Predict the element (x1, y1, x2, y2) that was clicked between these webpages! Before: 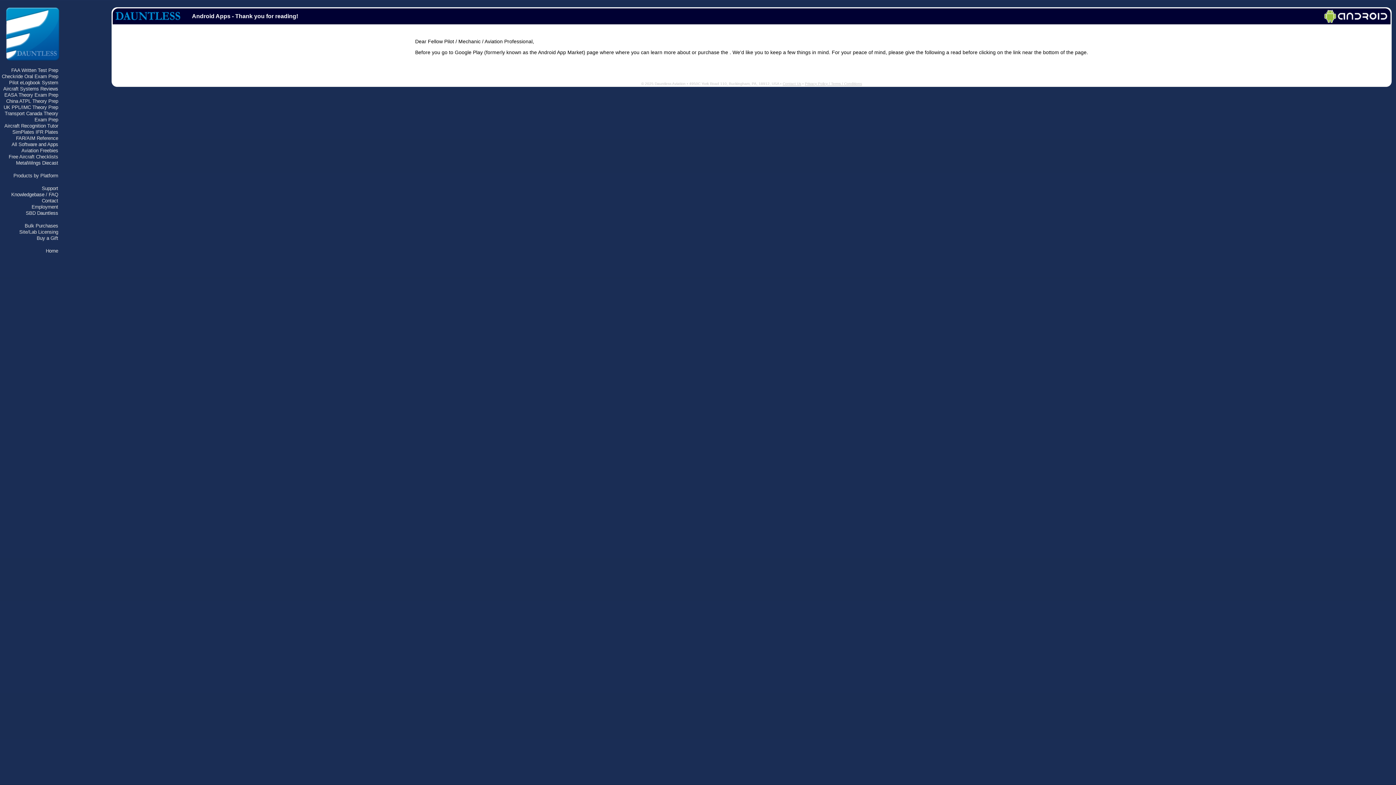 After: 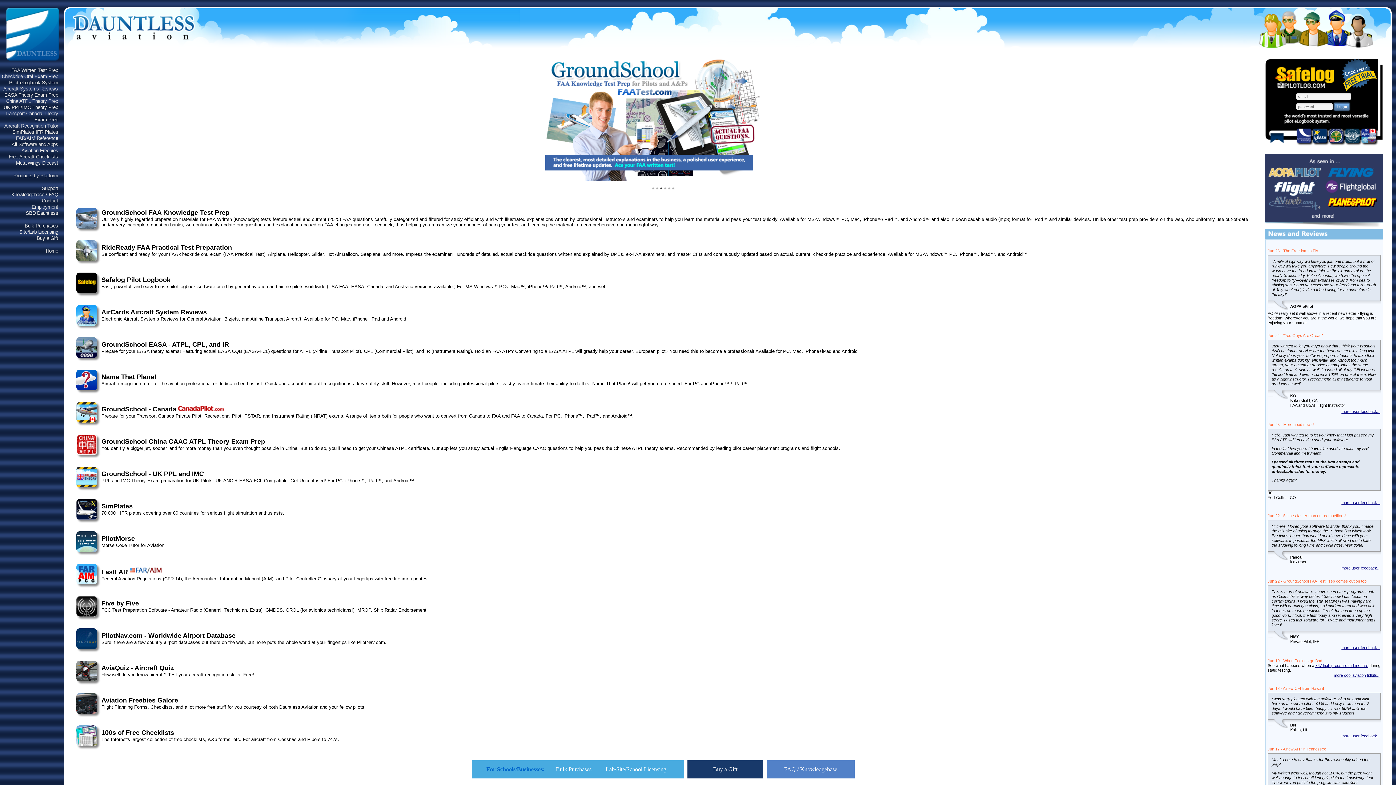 Action: bbox: (6, 55, 59, 61)